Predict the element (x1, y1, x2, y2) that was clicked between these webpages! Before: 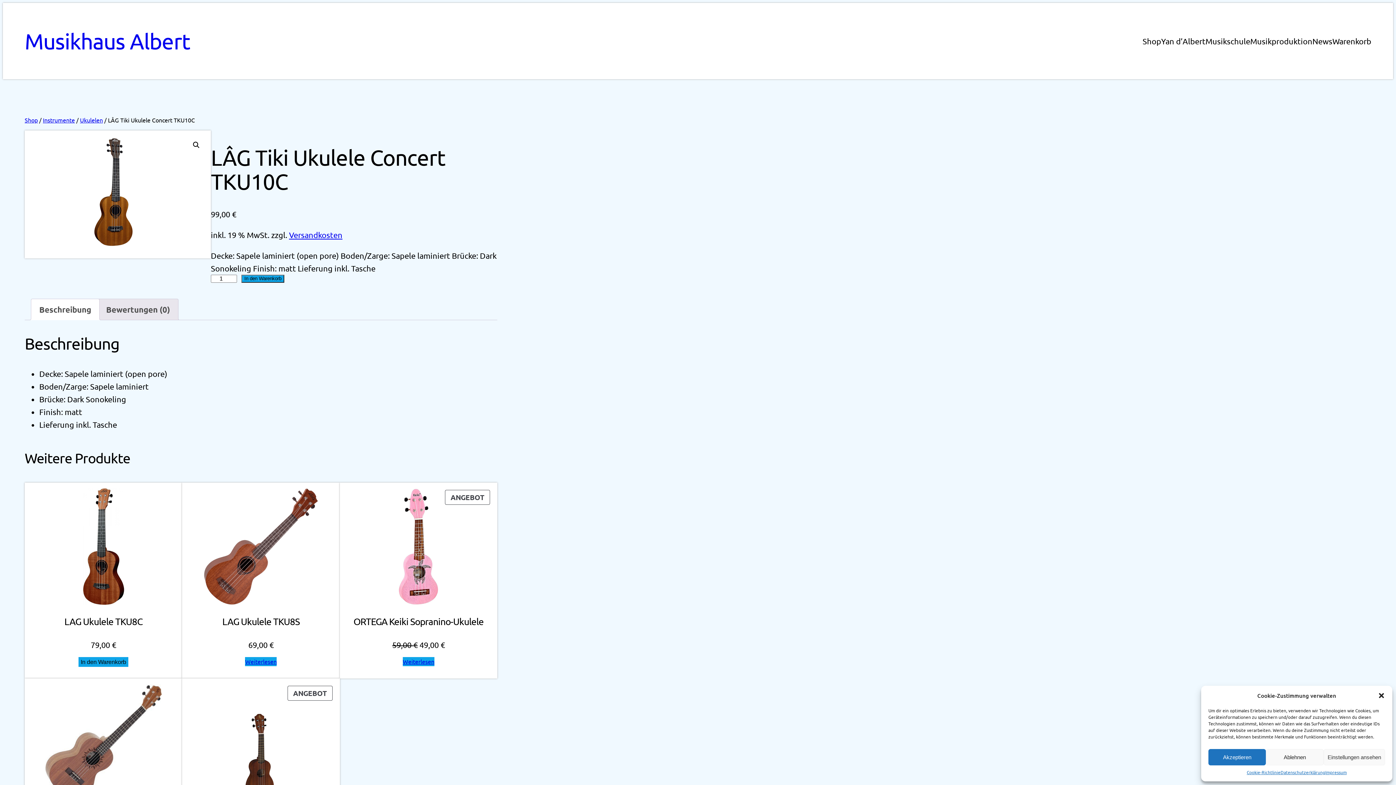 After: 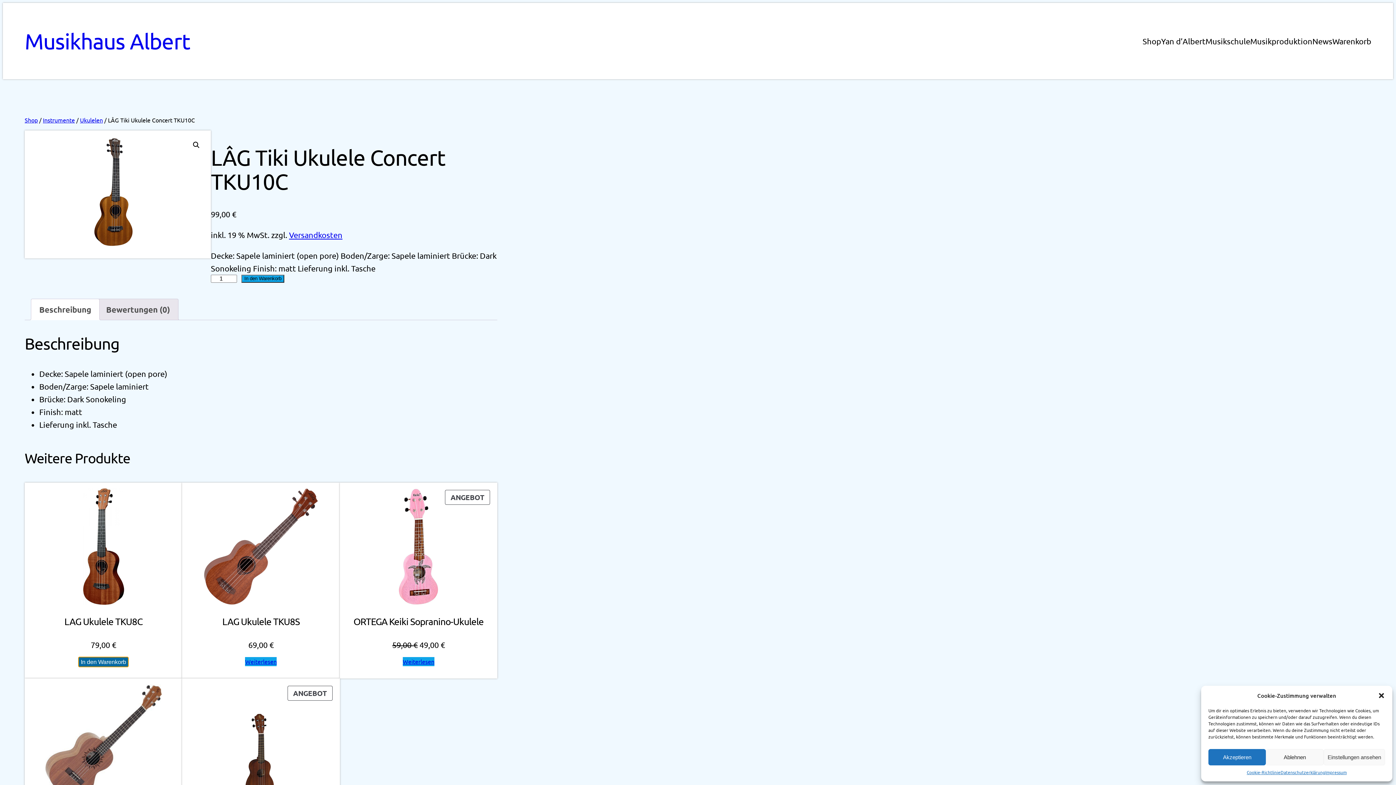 Action: label: In den Warenkorb legen: „LAG Ukulele TKU8C“ bbox: (78, 657, 128, 667)